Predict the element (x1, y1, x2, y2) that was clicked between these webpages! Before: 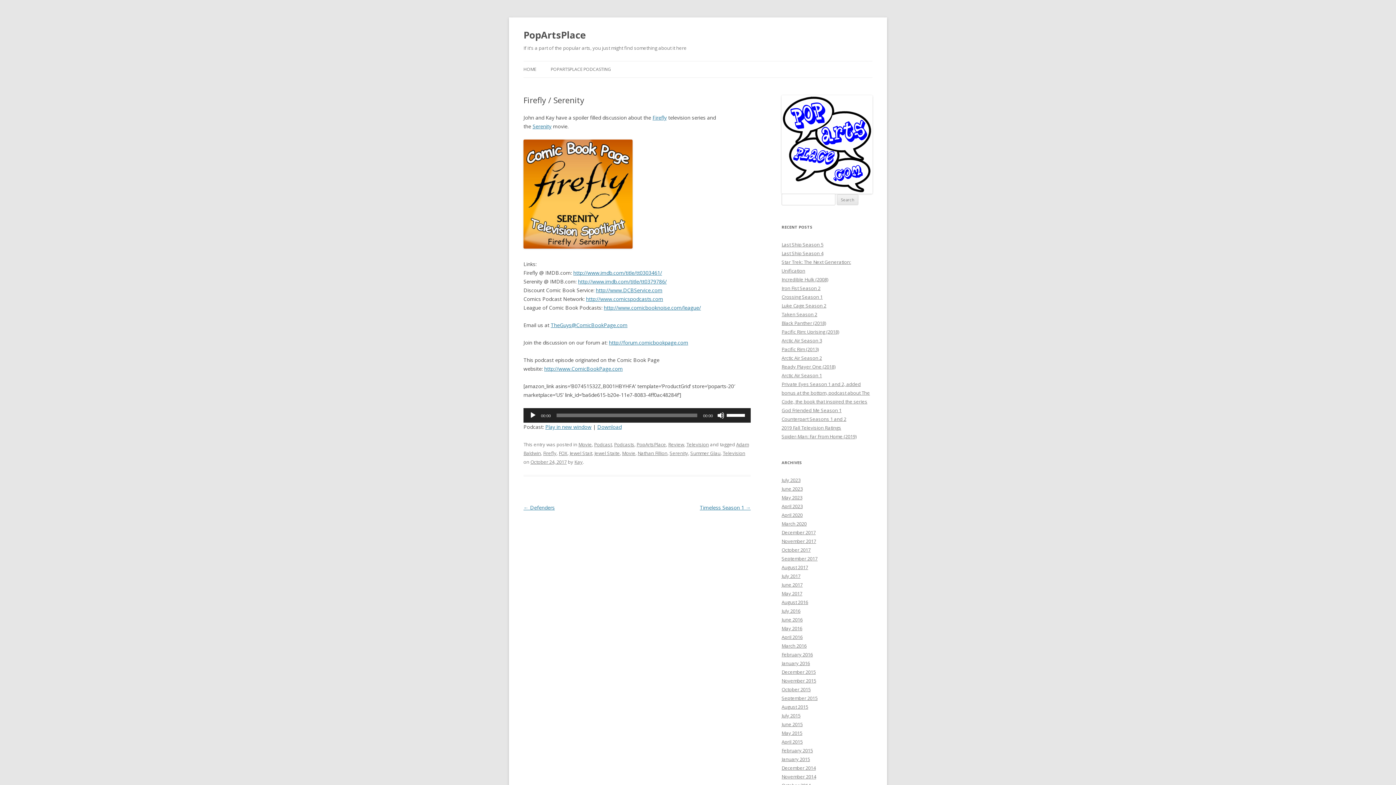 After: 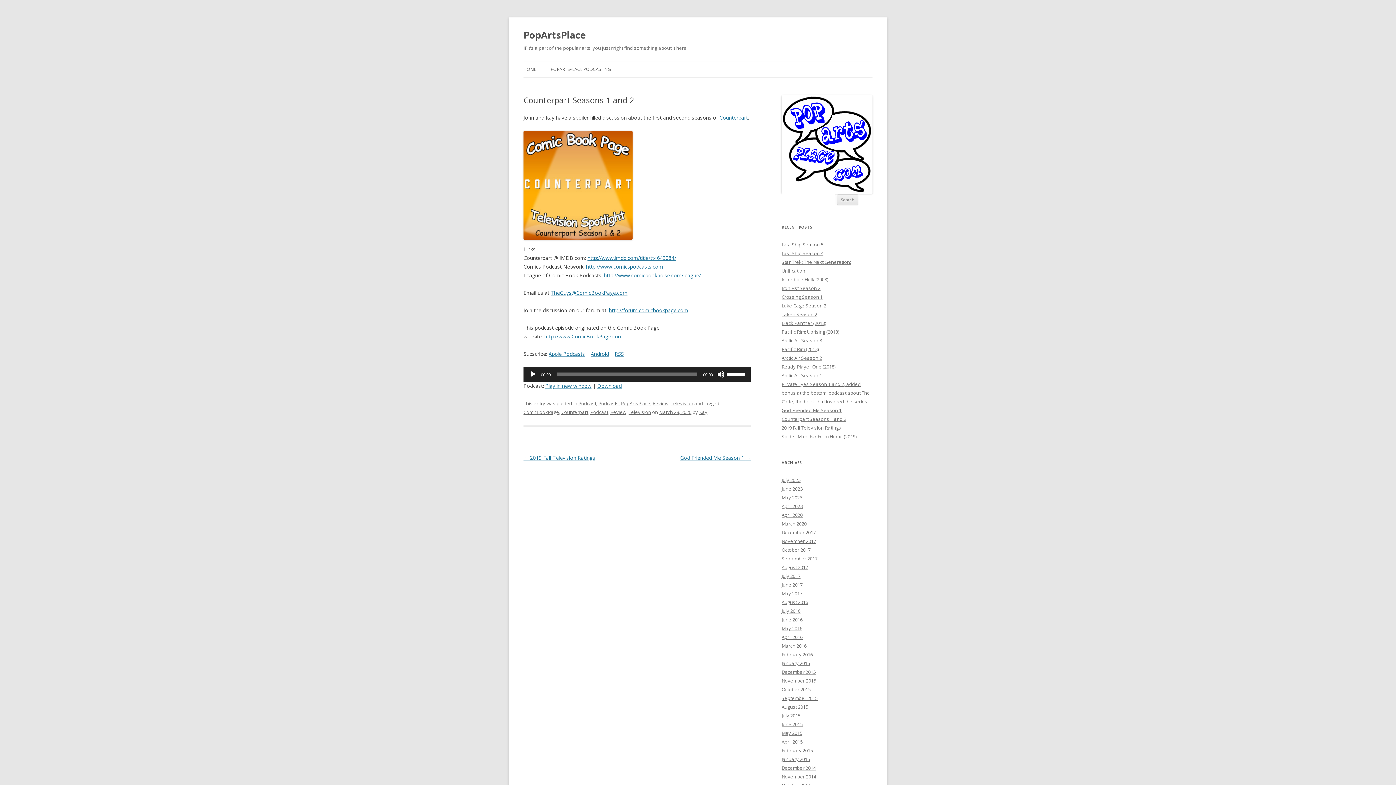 Action: label: Counterpart Seasons 1 and 2 bbox: (781, 415, 846, 422)